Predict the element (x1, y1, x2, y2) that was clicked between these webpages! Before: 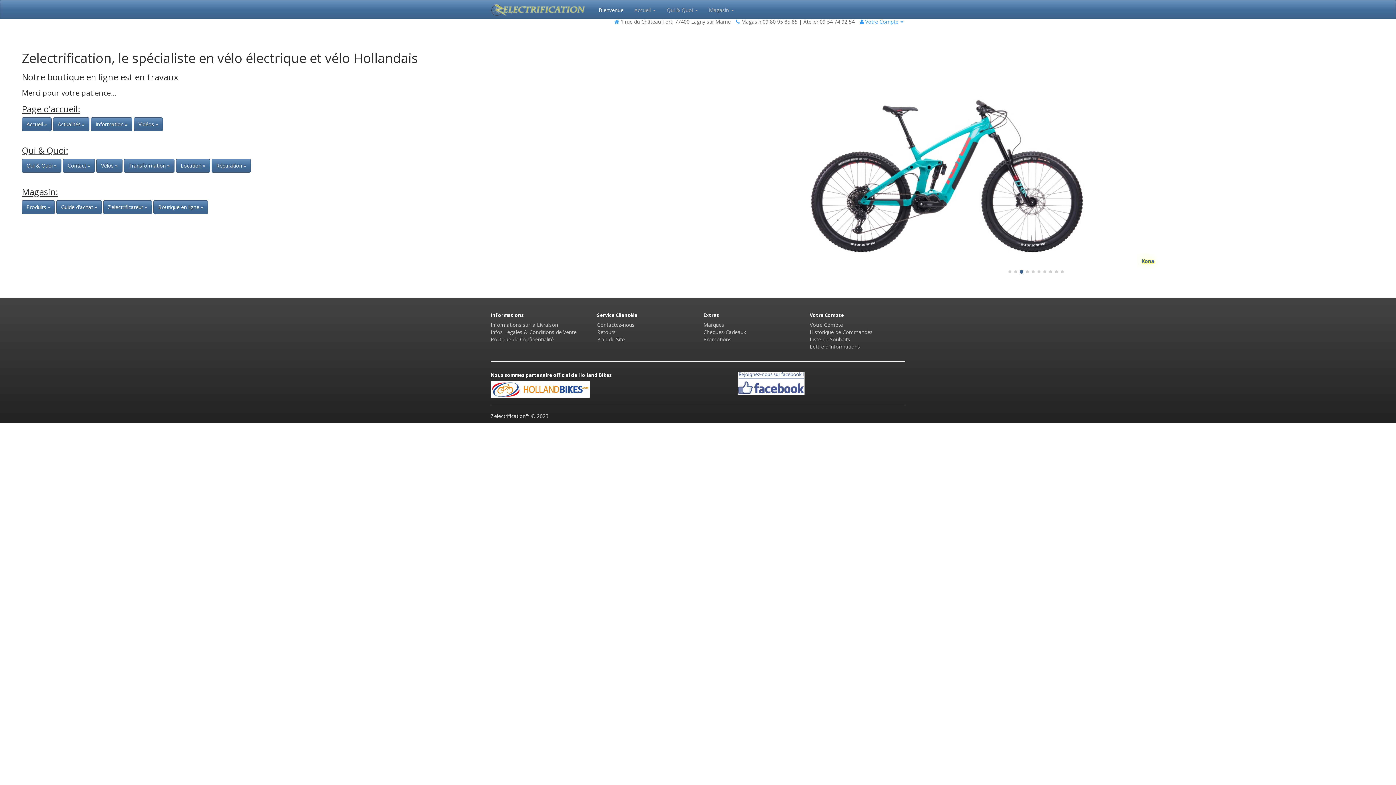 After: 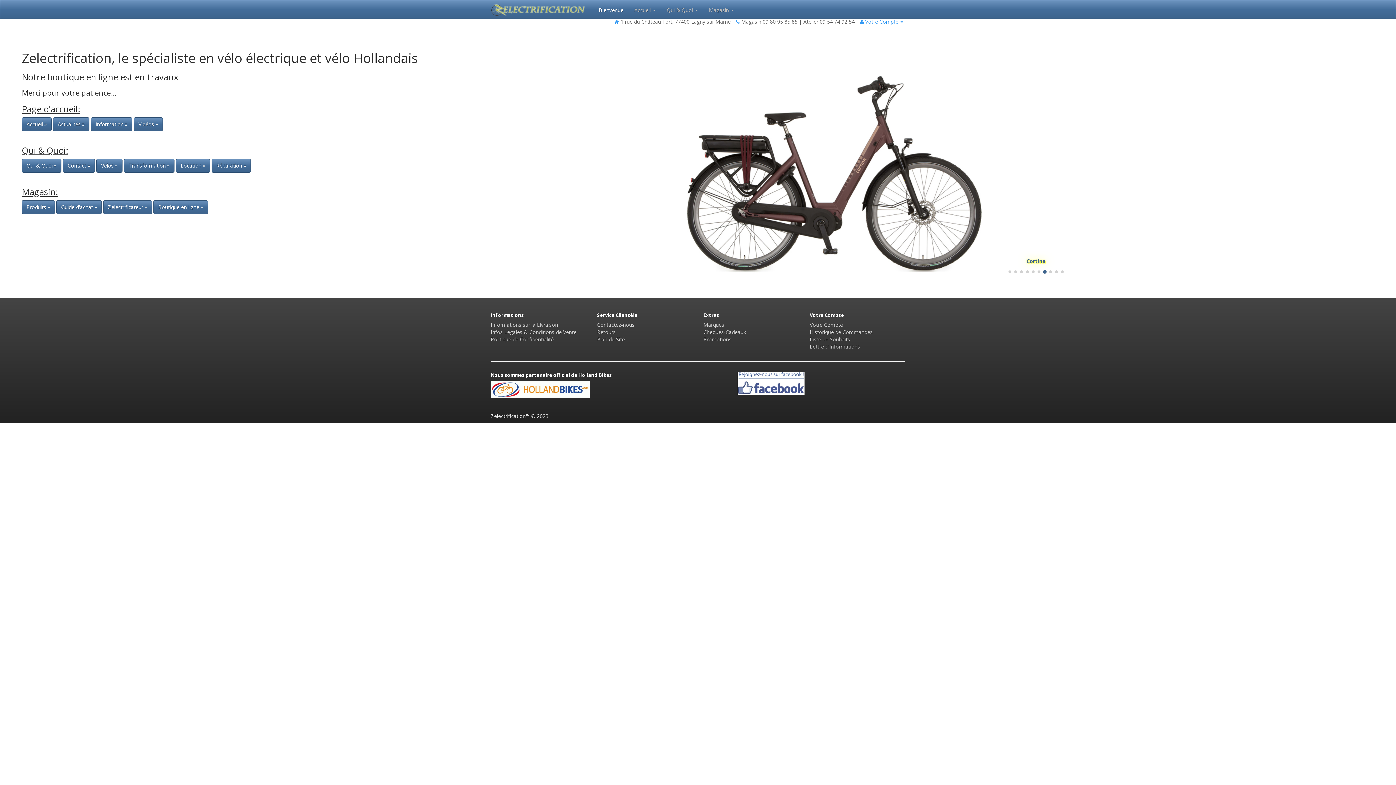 Action: bbox: (490, 385, 589, 392)